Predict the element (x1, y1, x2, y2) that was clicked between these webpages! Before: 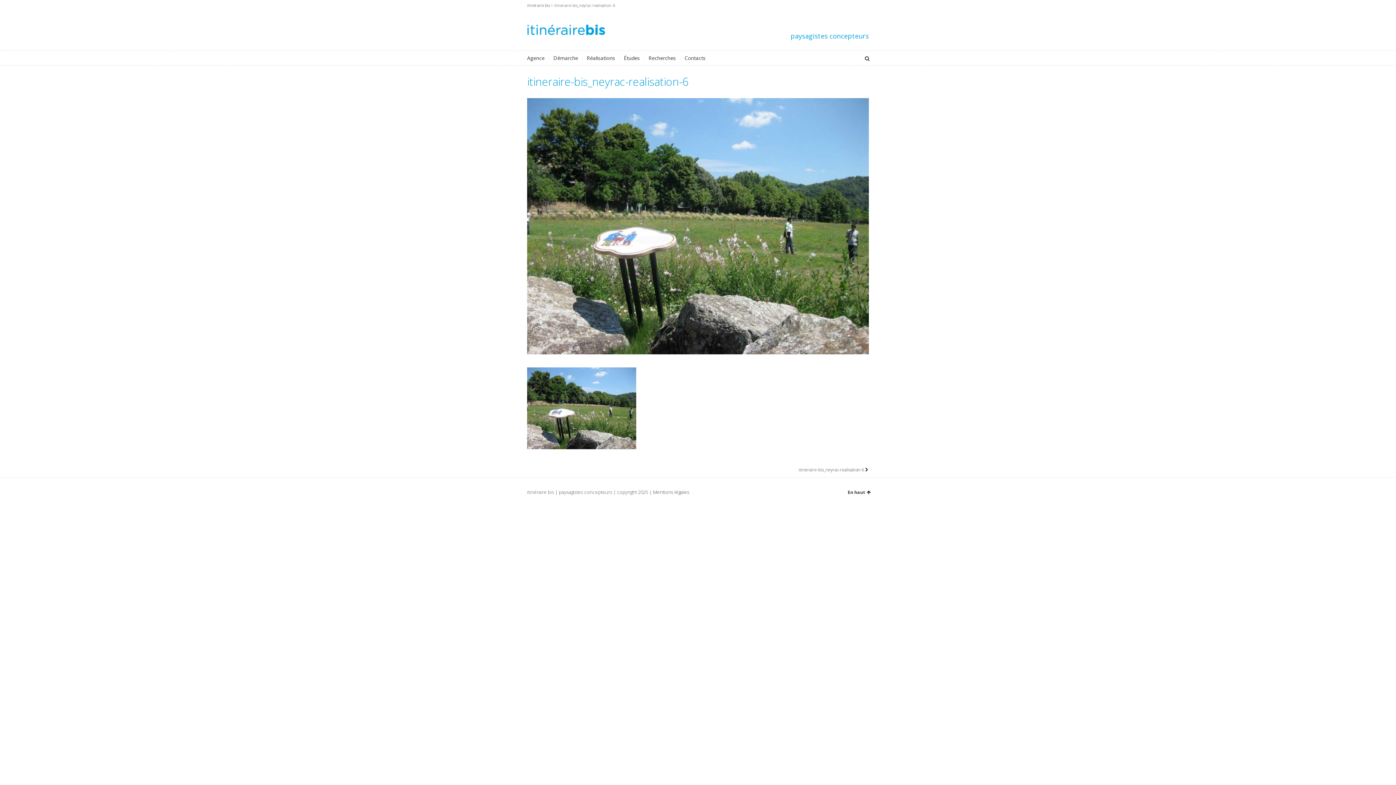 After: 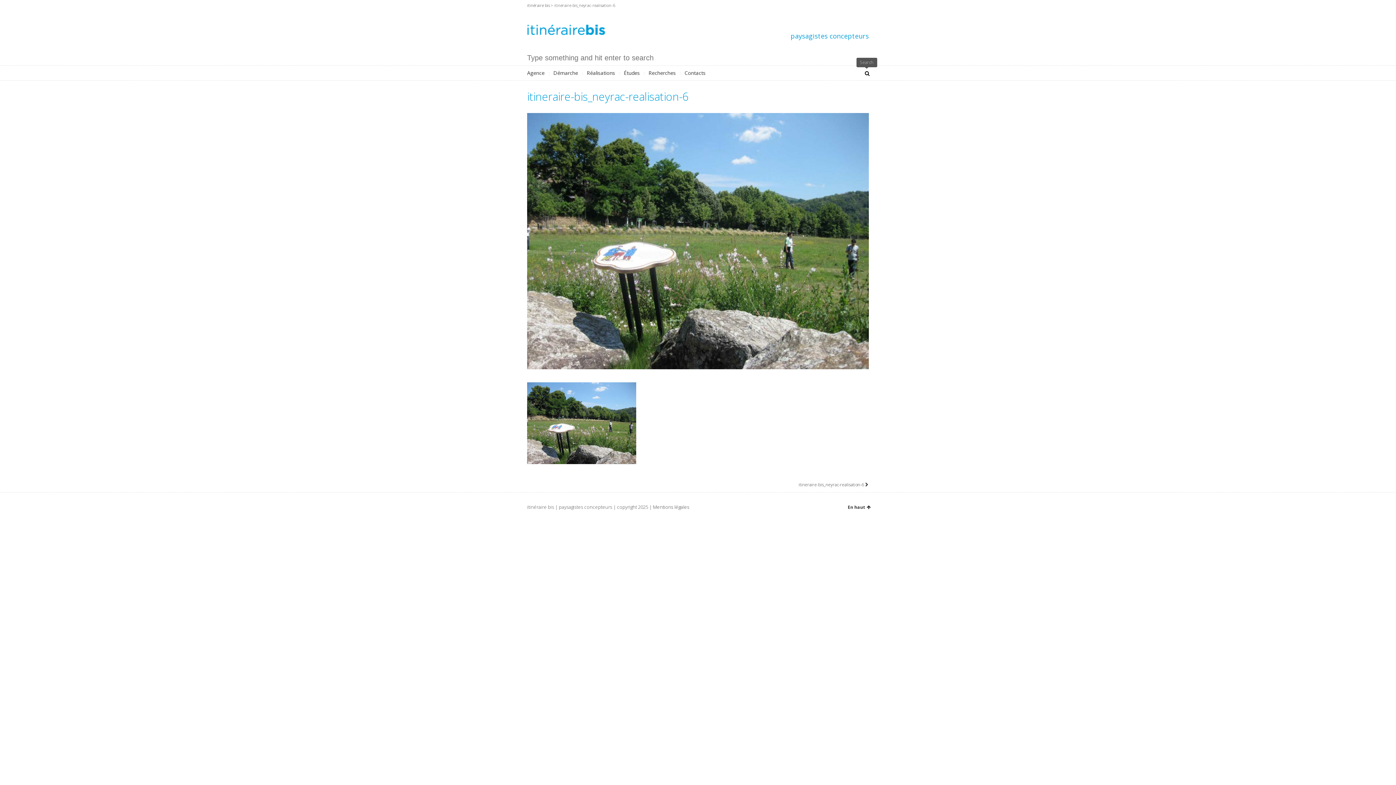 Action: bbox: (860, 54, 874, 61)